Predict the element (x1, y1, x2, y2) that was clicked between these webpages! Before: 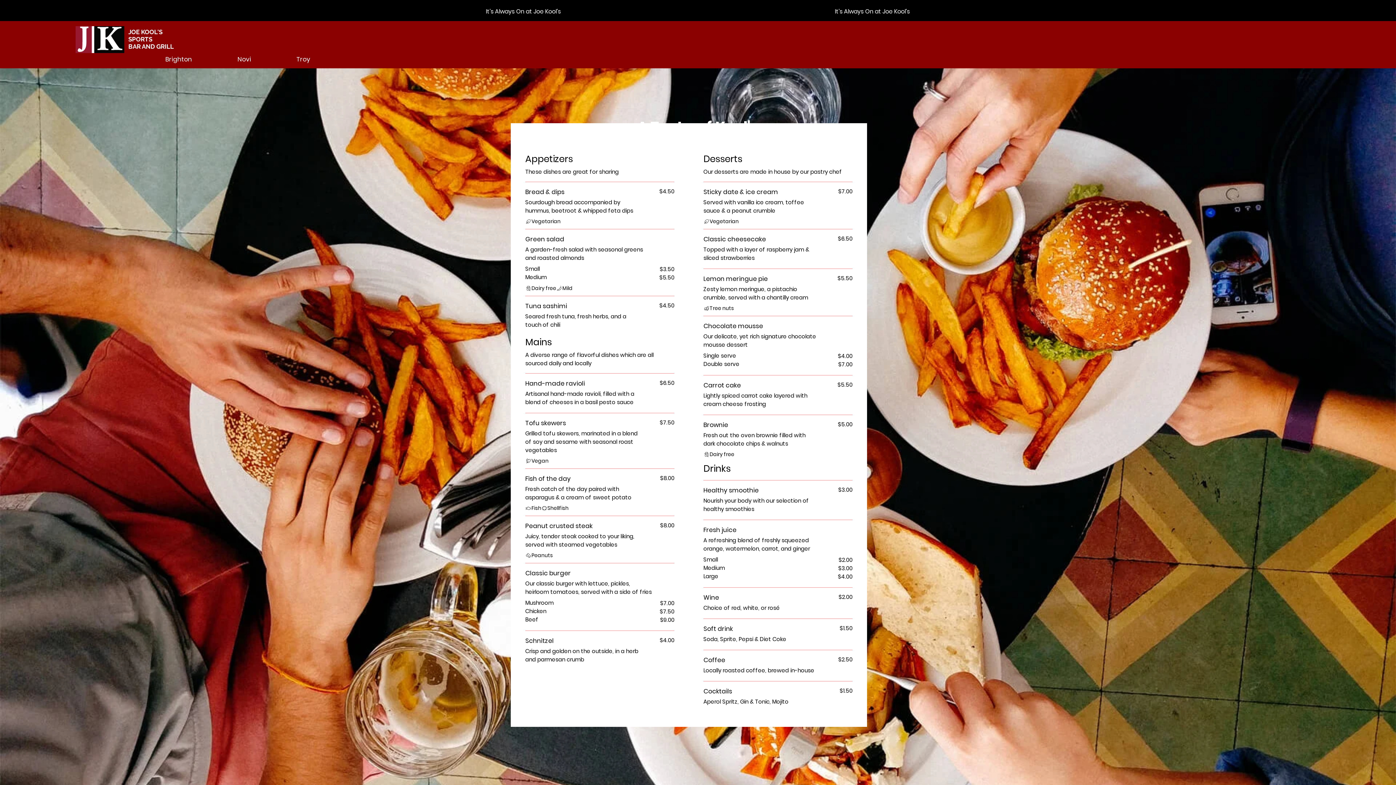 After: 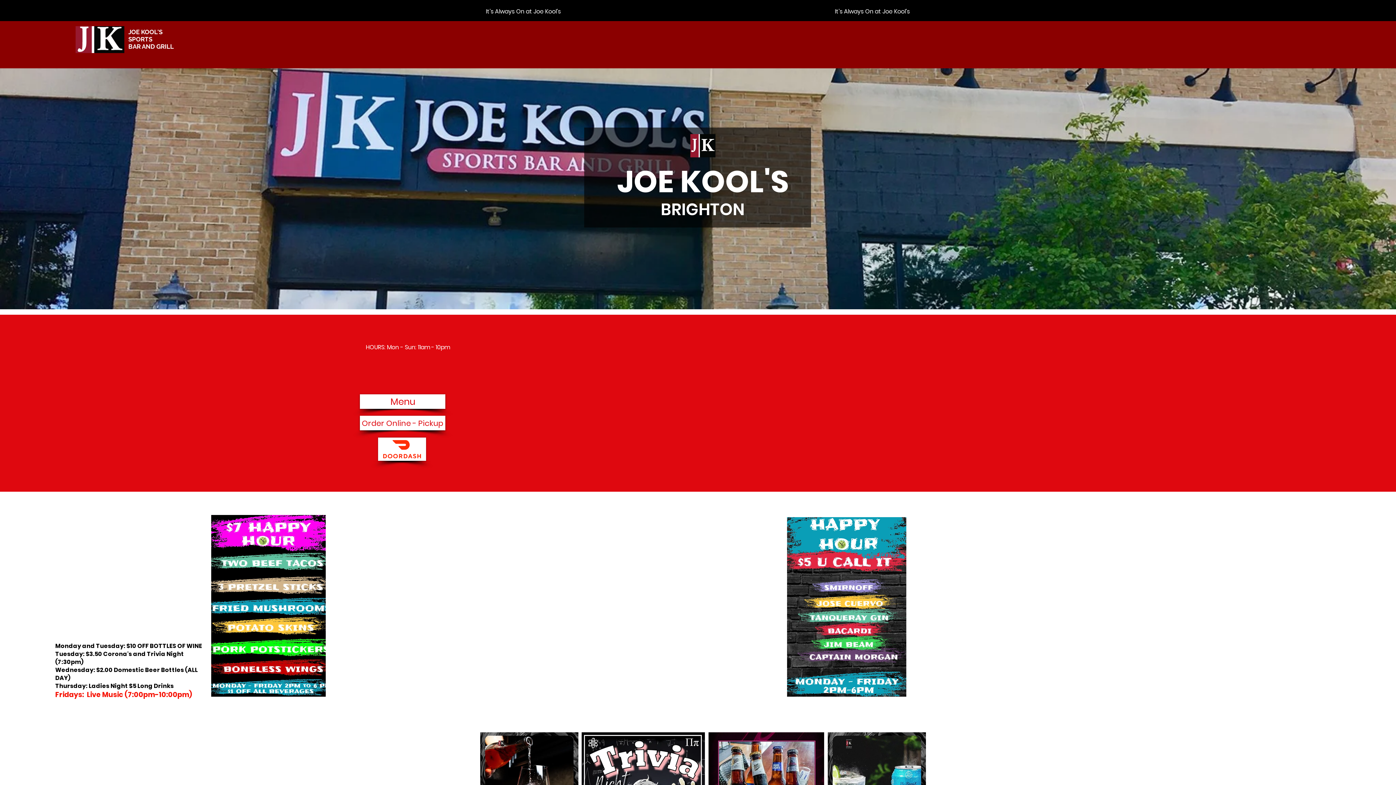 Action: label: Brighton bbox: (142, 50, 214, 68)